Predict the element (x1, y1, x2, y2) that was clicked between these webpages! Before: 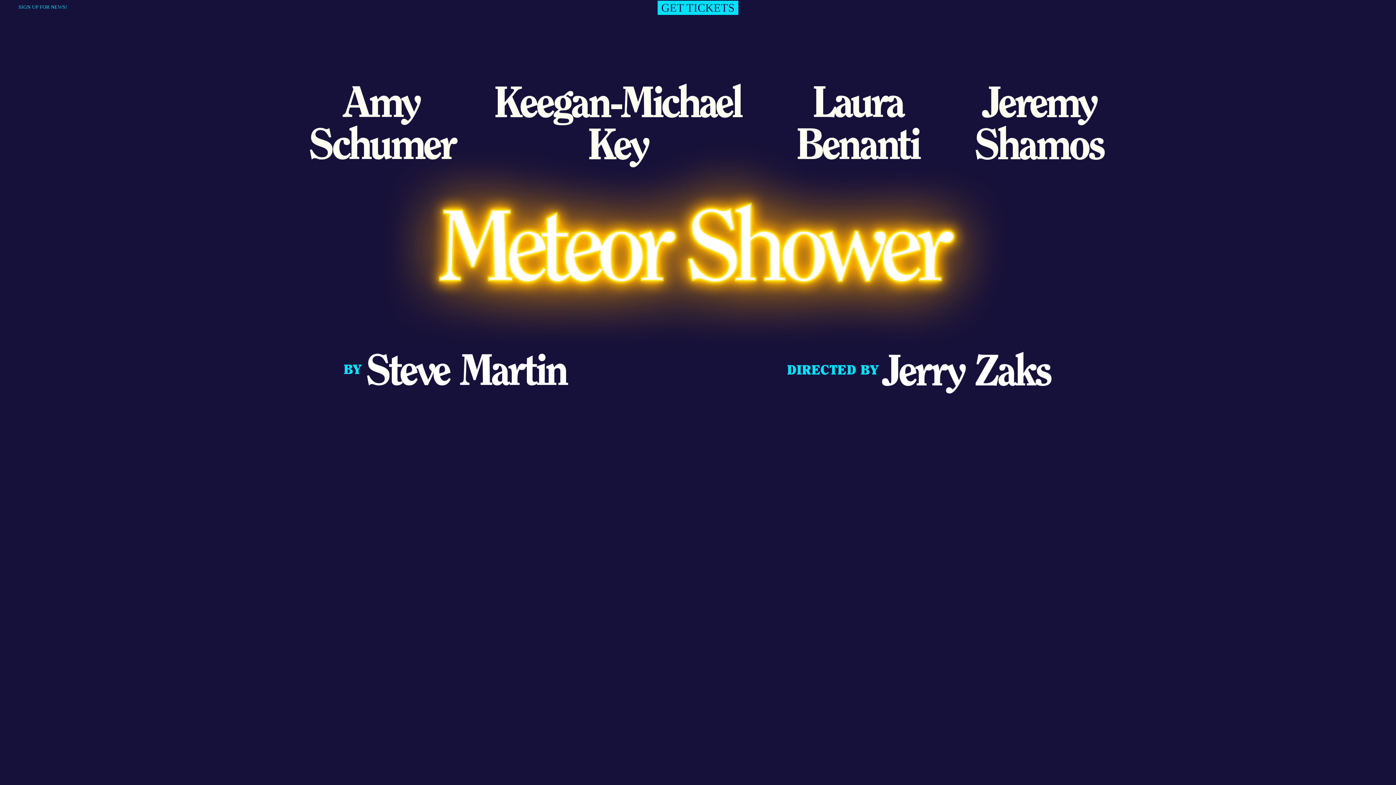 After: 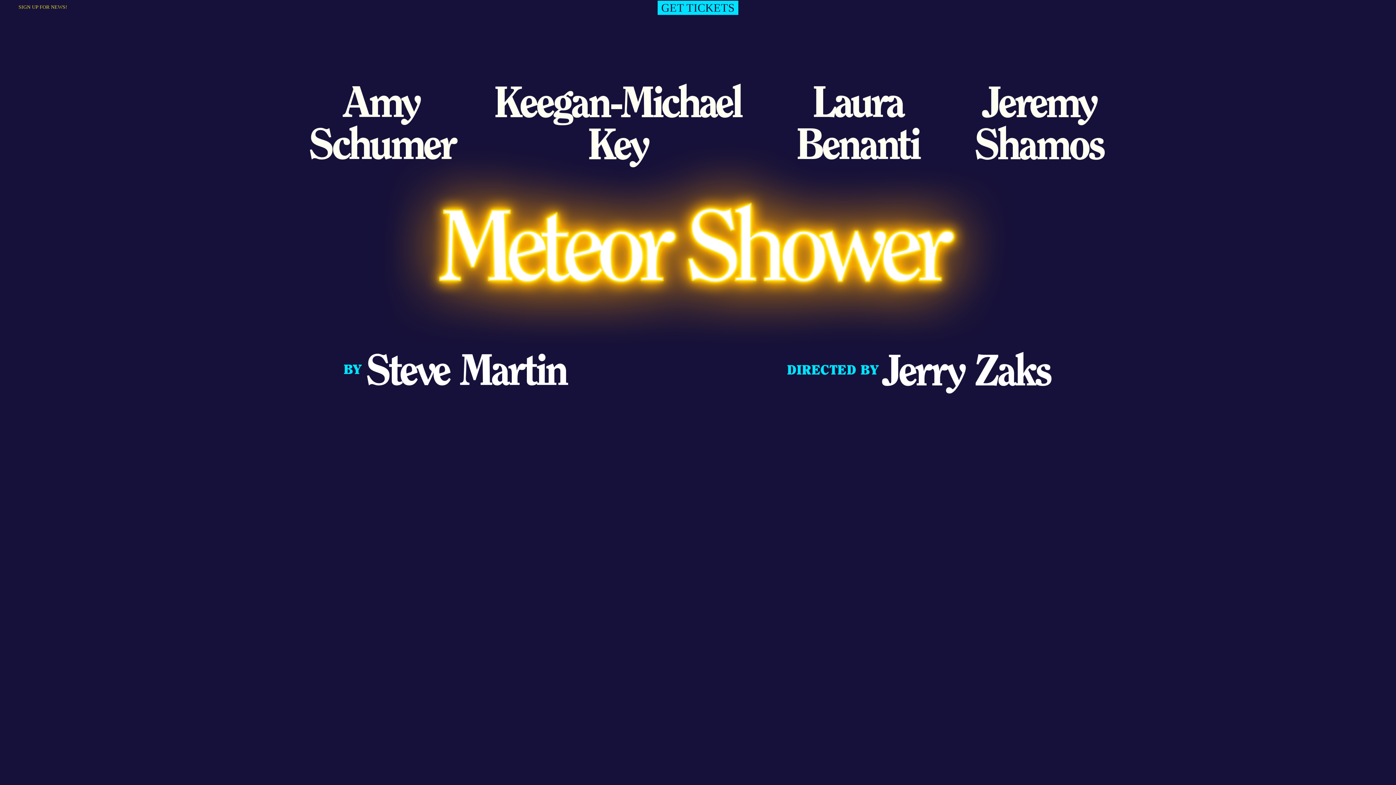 Action: bbox: (5, 4, 67, 9) label:   SIGN UP FOR NEWS!